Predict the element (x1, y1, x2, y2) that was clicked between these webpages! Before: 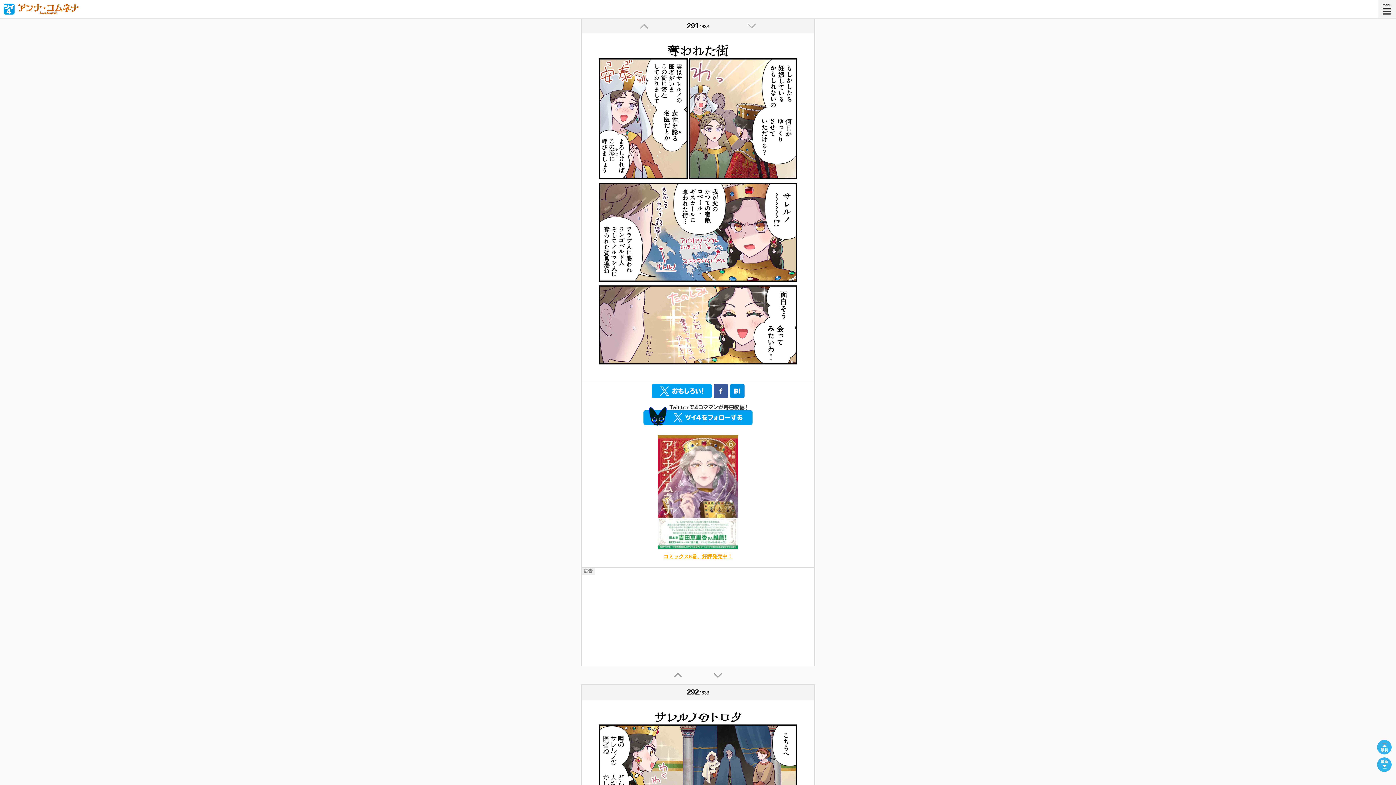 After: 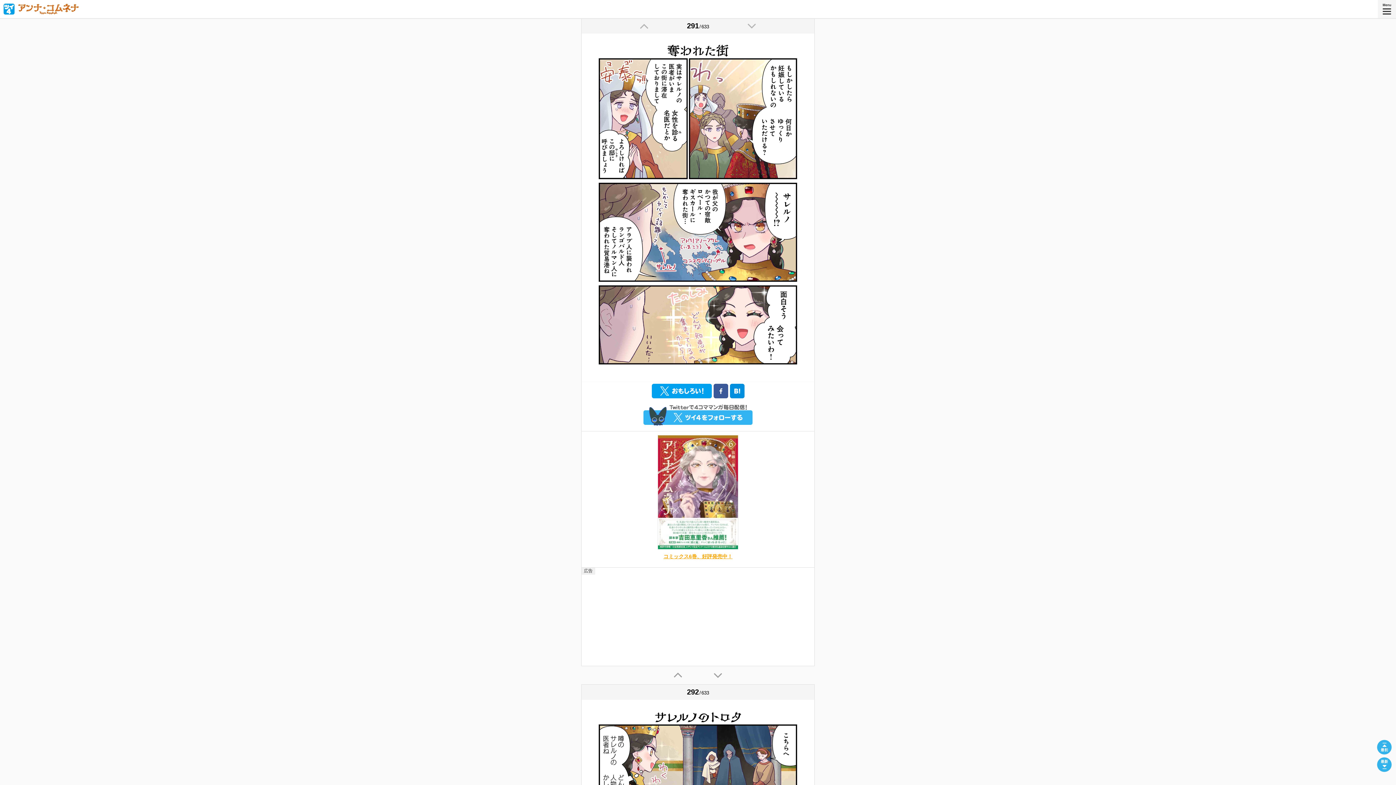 Action: bbox: (643, 404, 752, 425)